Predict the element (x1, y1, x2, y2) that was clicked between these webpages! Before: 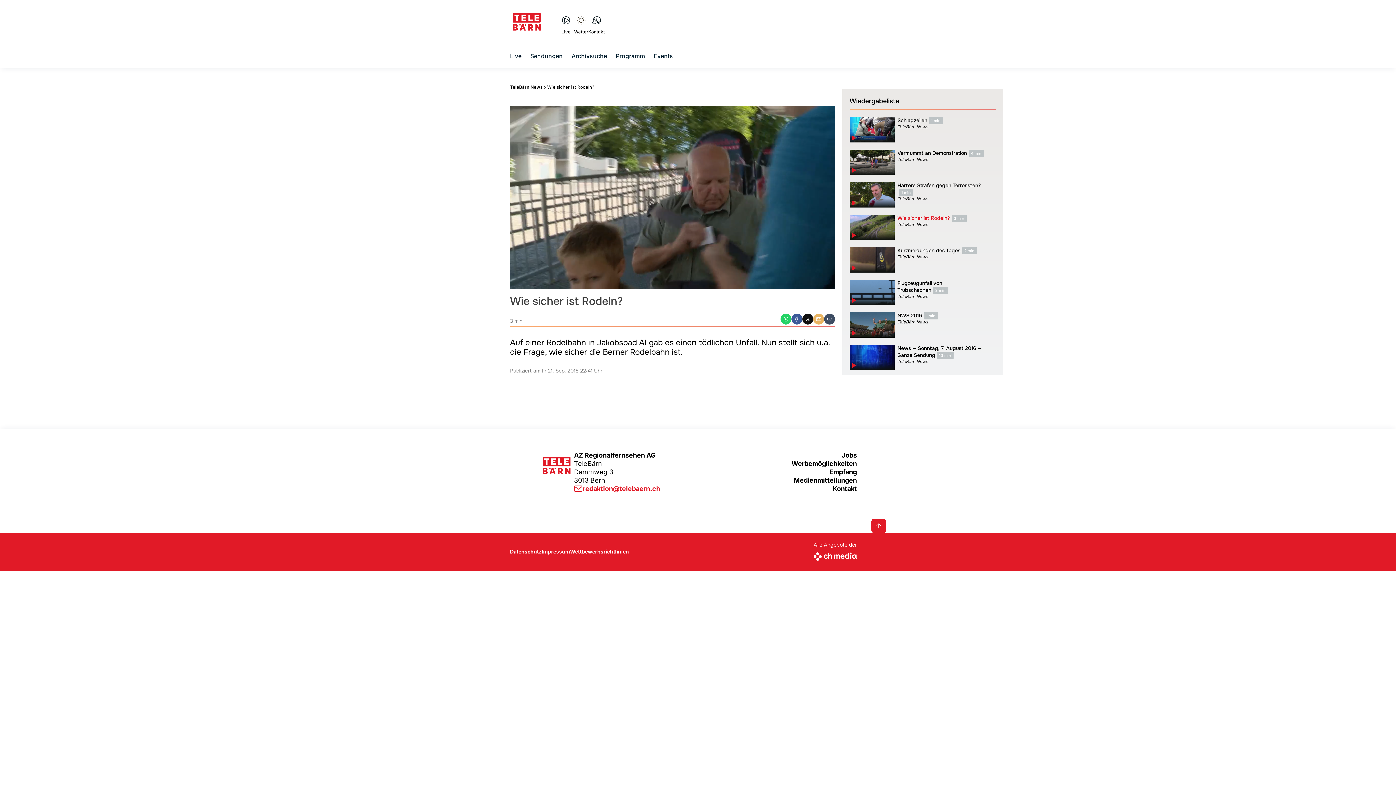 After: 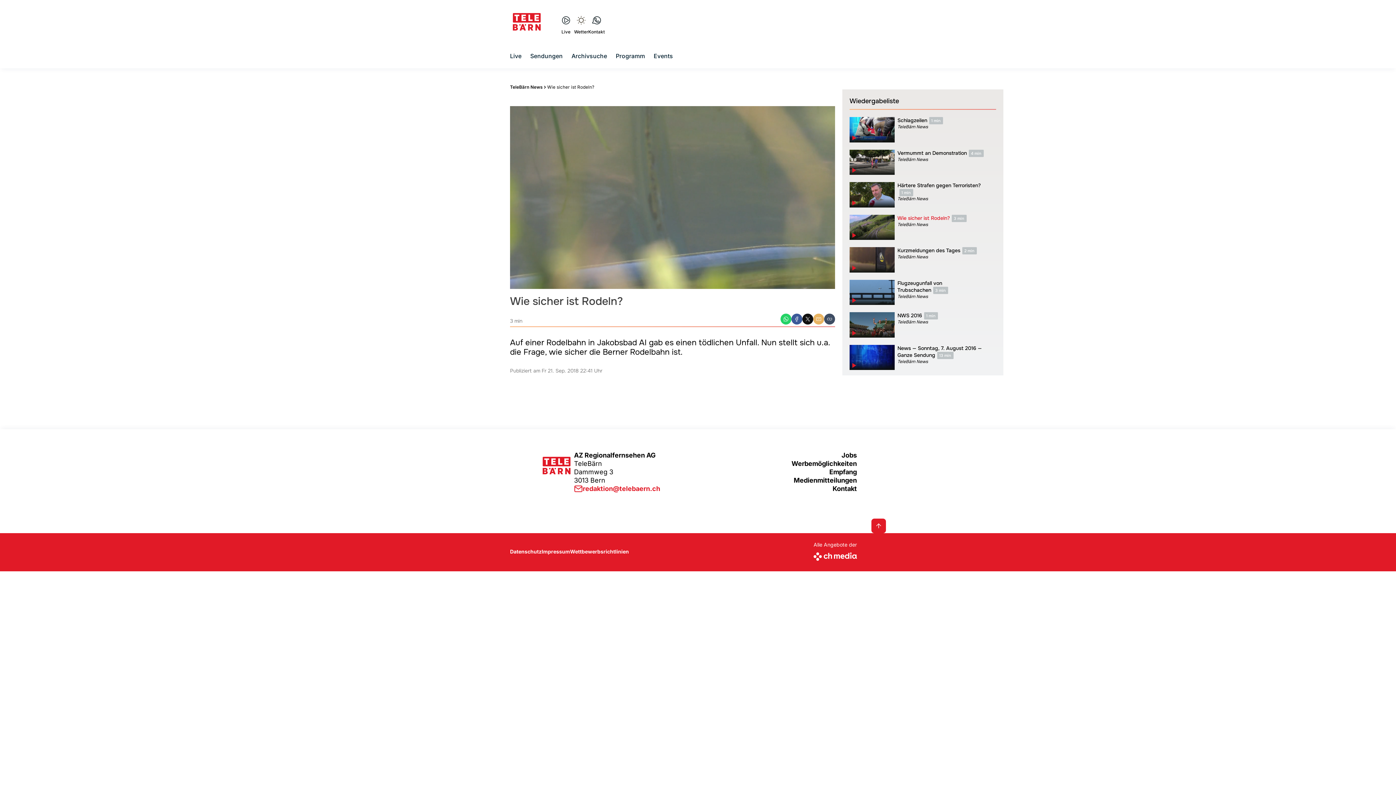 Action: label: X bbox: (802, 313, 813, 324)